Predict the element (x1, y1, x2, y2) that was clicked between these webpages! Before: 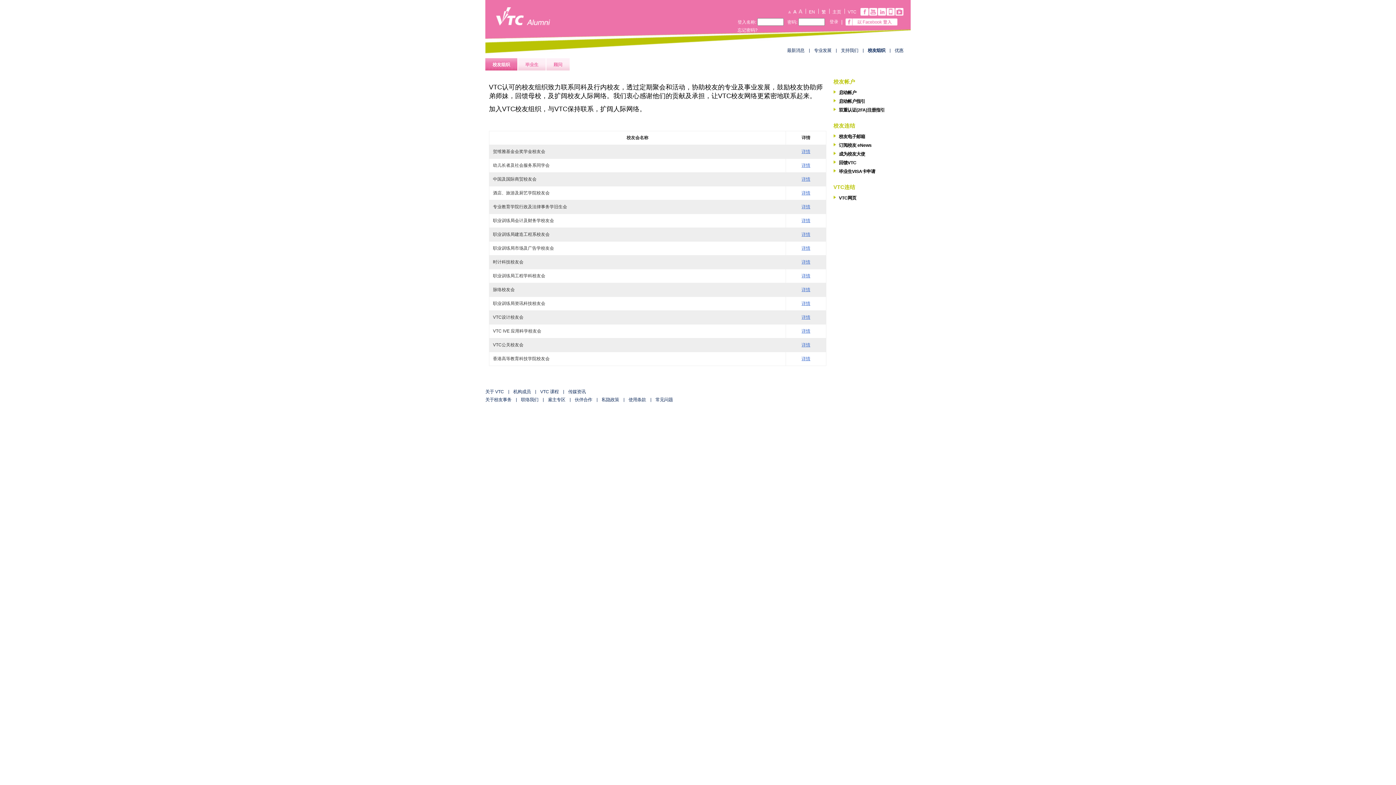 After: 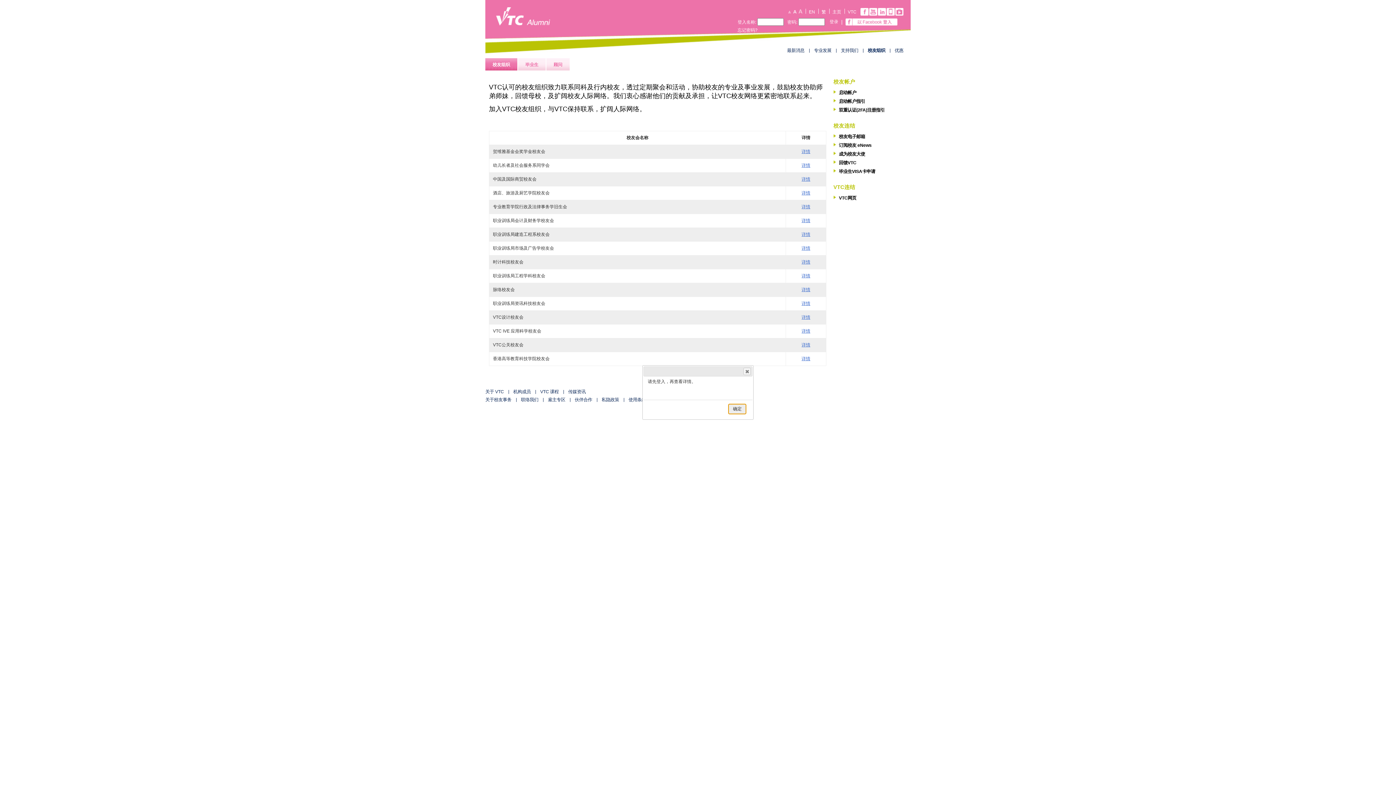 Action: label: 详情 bbox: (801, 190, 810, 195)